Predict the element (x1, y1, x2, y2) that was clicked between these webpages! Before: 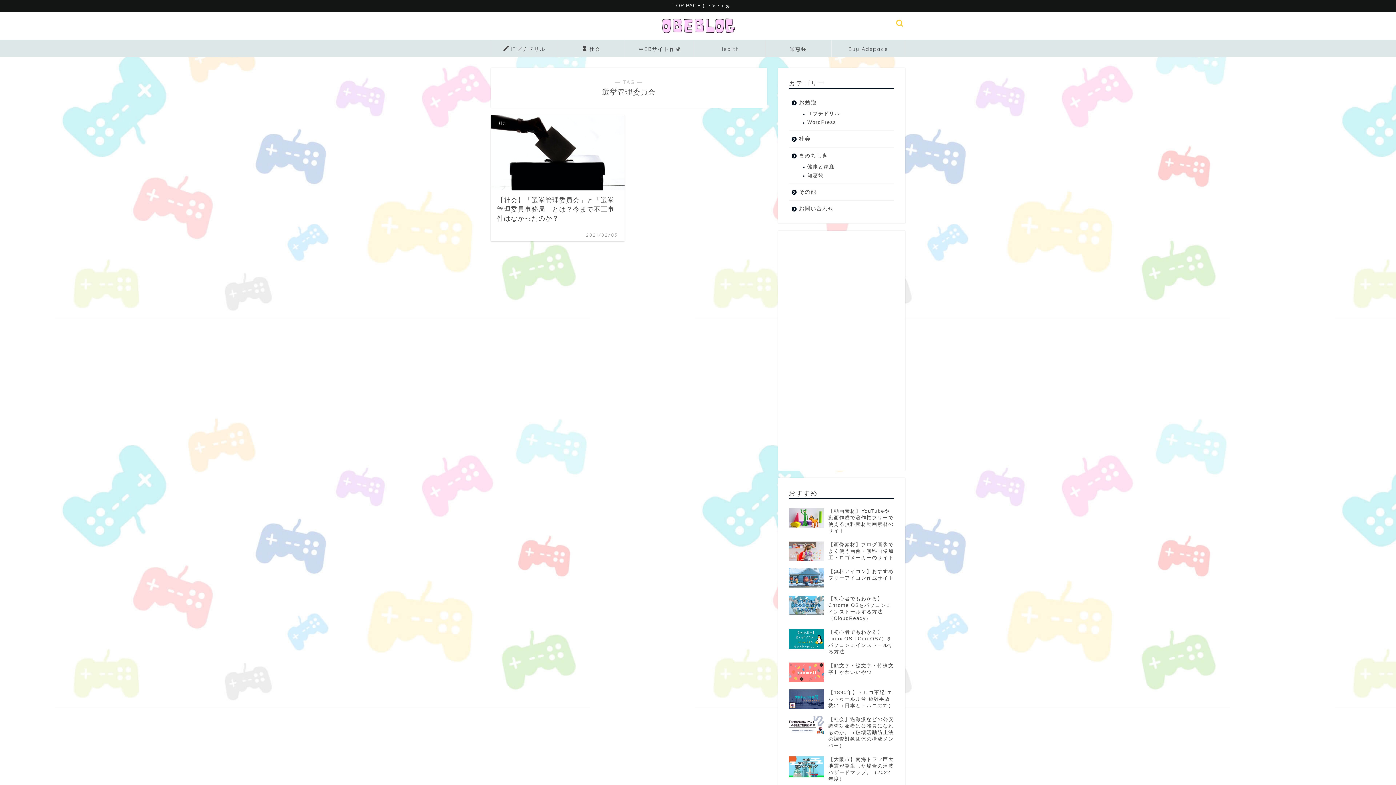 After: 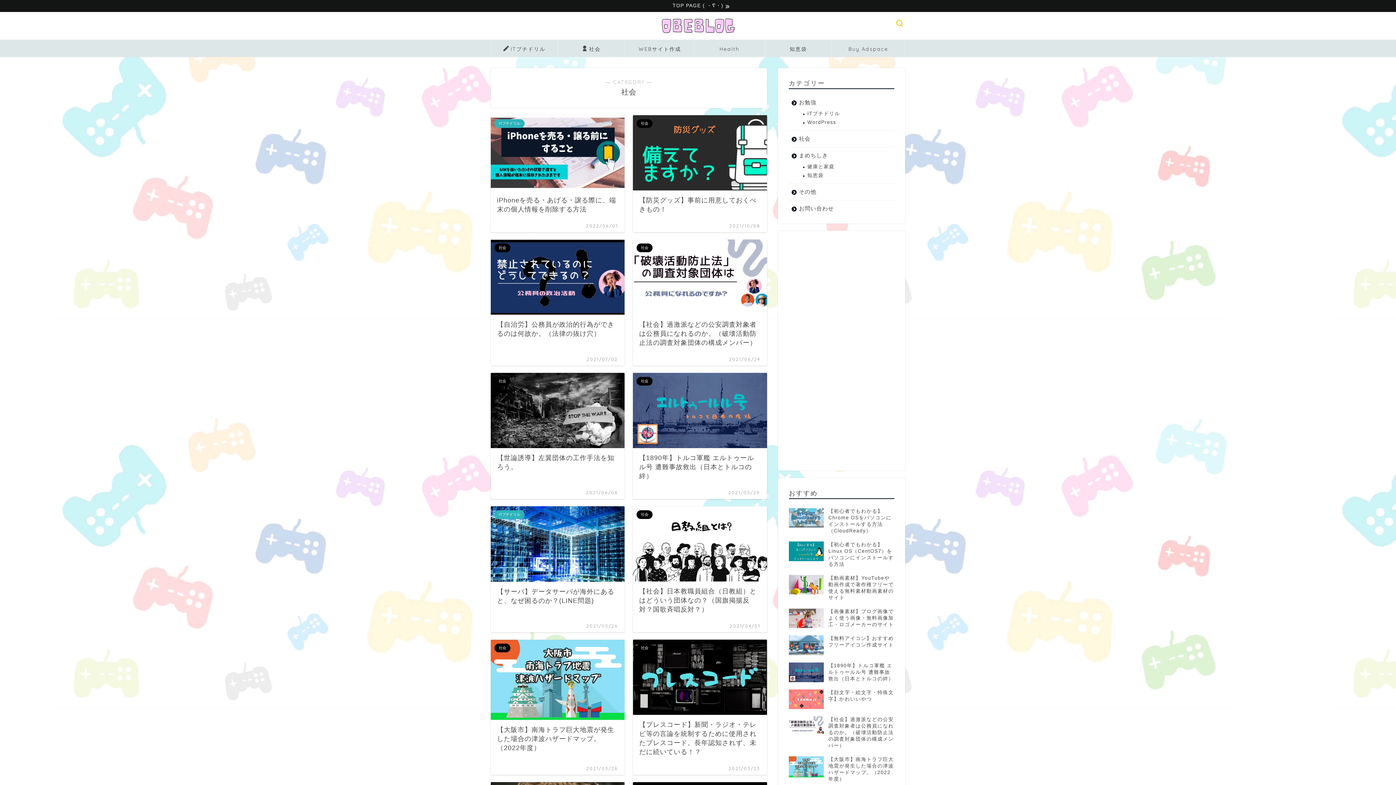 Action: label: 社会 bbox: (558, 40, 624, 56)